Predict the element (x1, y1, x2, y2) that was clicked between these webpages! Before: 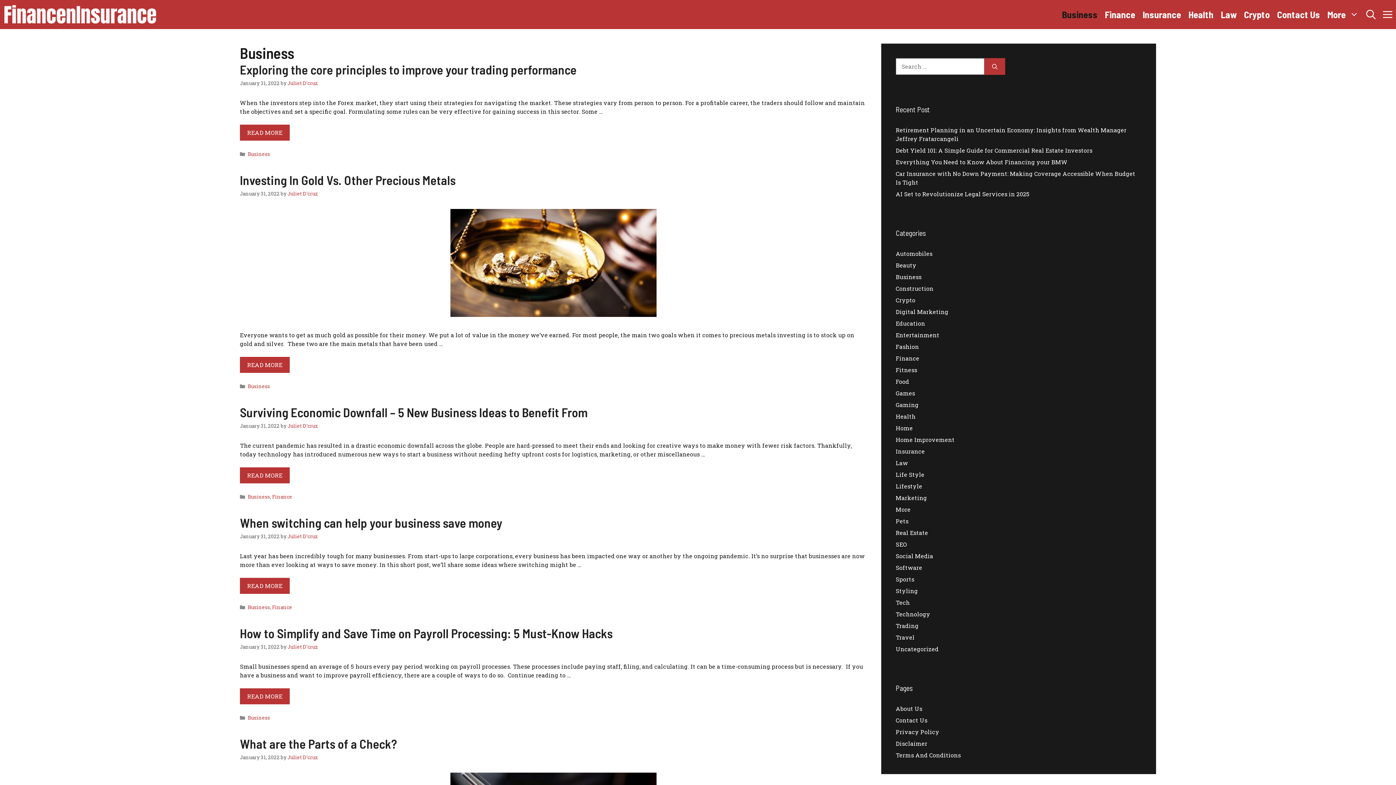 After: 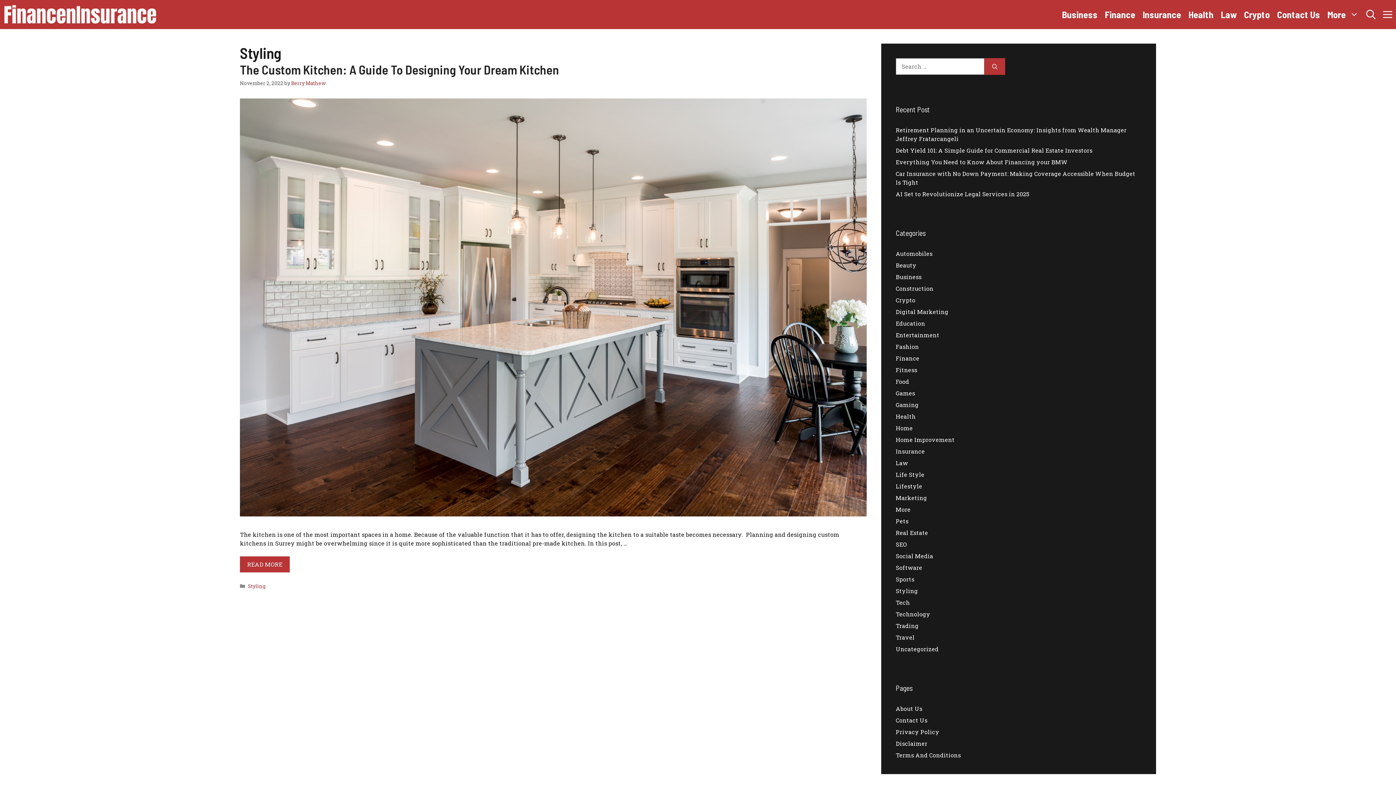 Action: label: Styling bbox: (896, 587, 918, 594)